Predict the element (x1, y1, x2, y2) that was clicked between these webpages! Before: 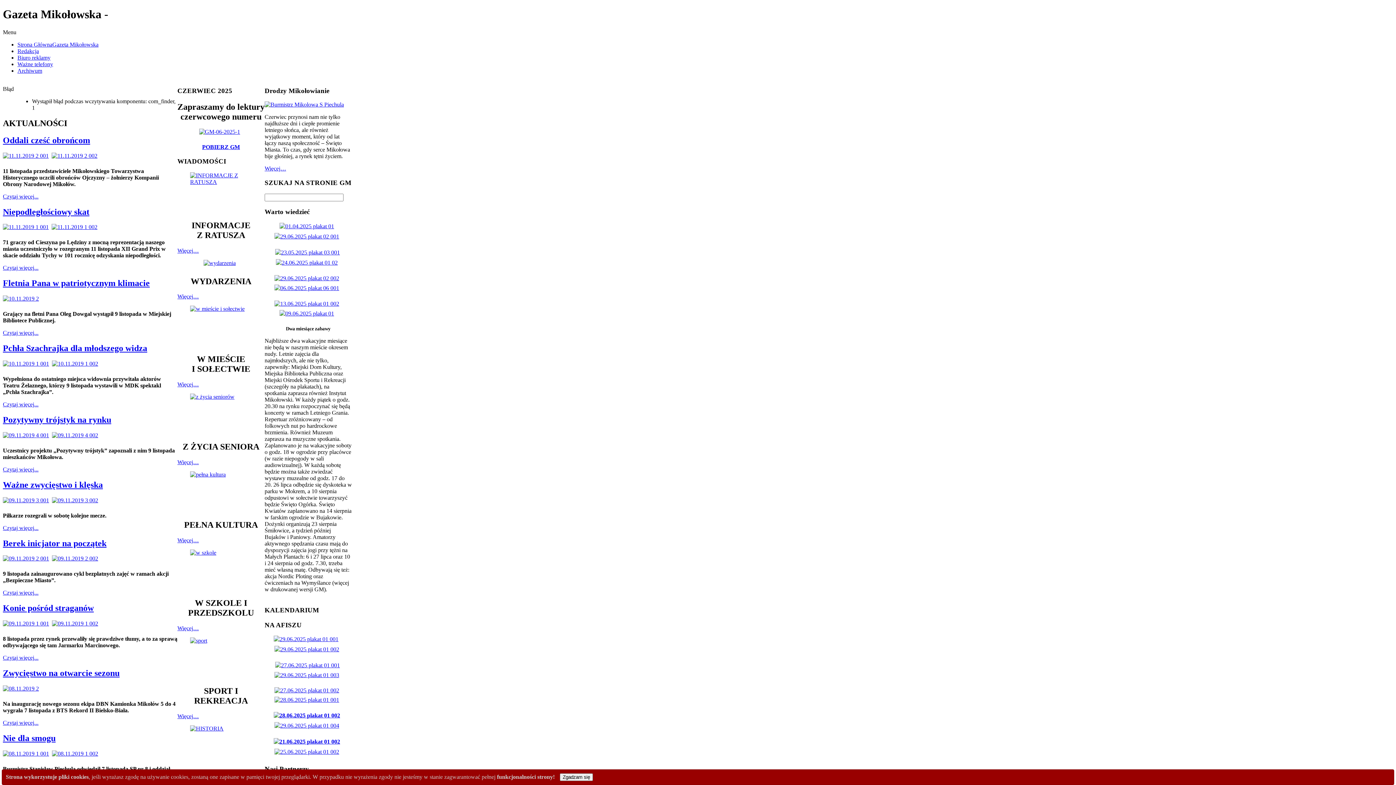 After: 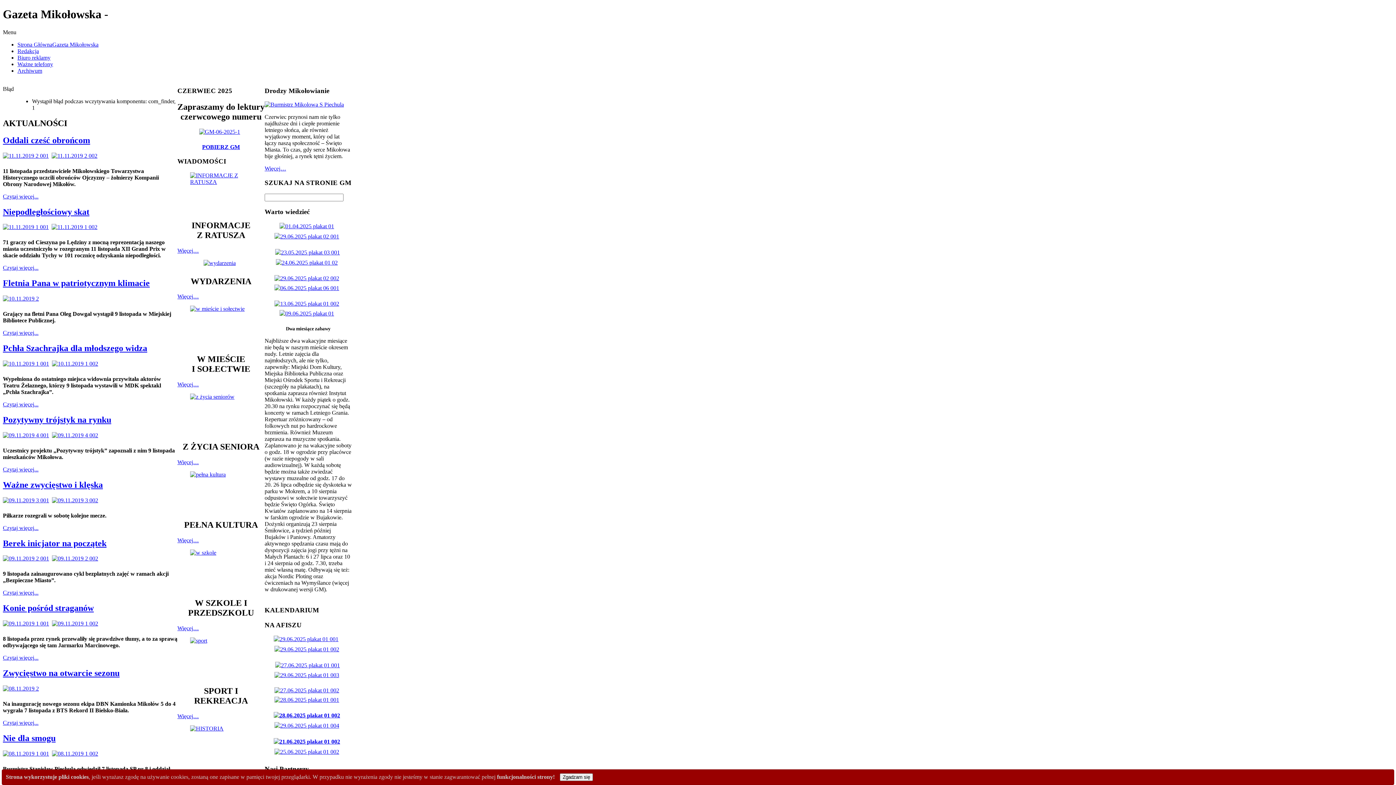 Action: bbox: (2, 685, 41, 692)